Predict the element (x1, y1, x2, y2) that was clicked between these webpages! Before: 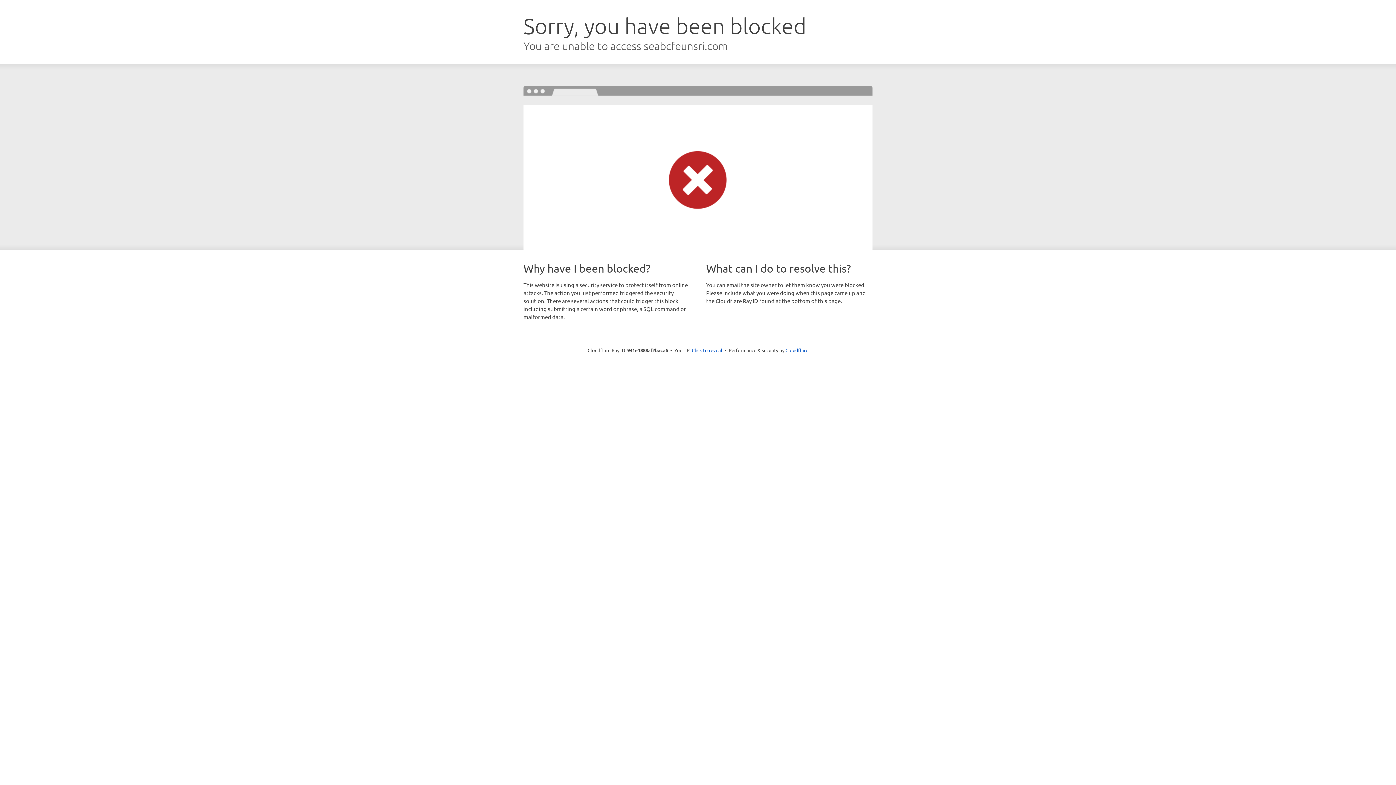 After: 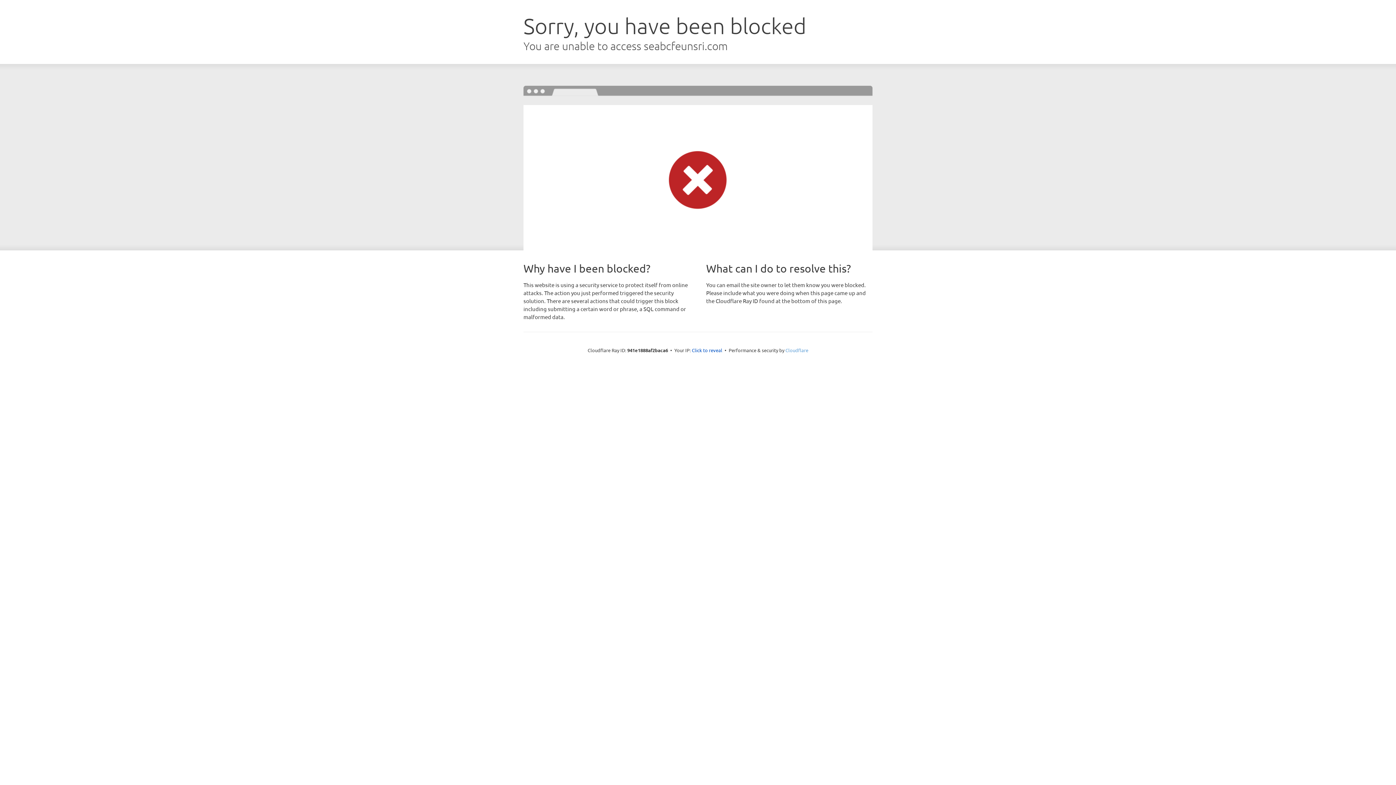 Action: bbox: (785, 347, 808, 353) label: Cloudflare